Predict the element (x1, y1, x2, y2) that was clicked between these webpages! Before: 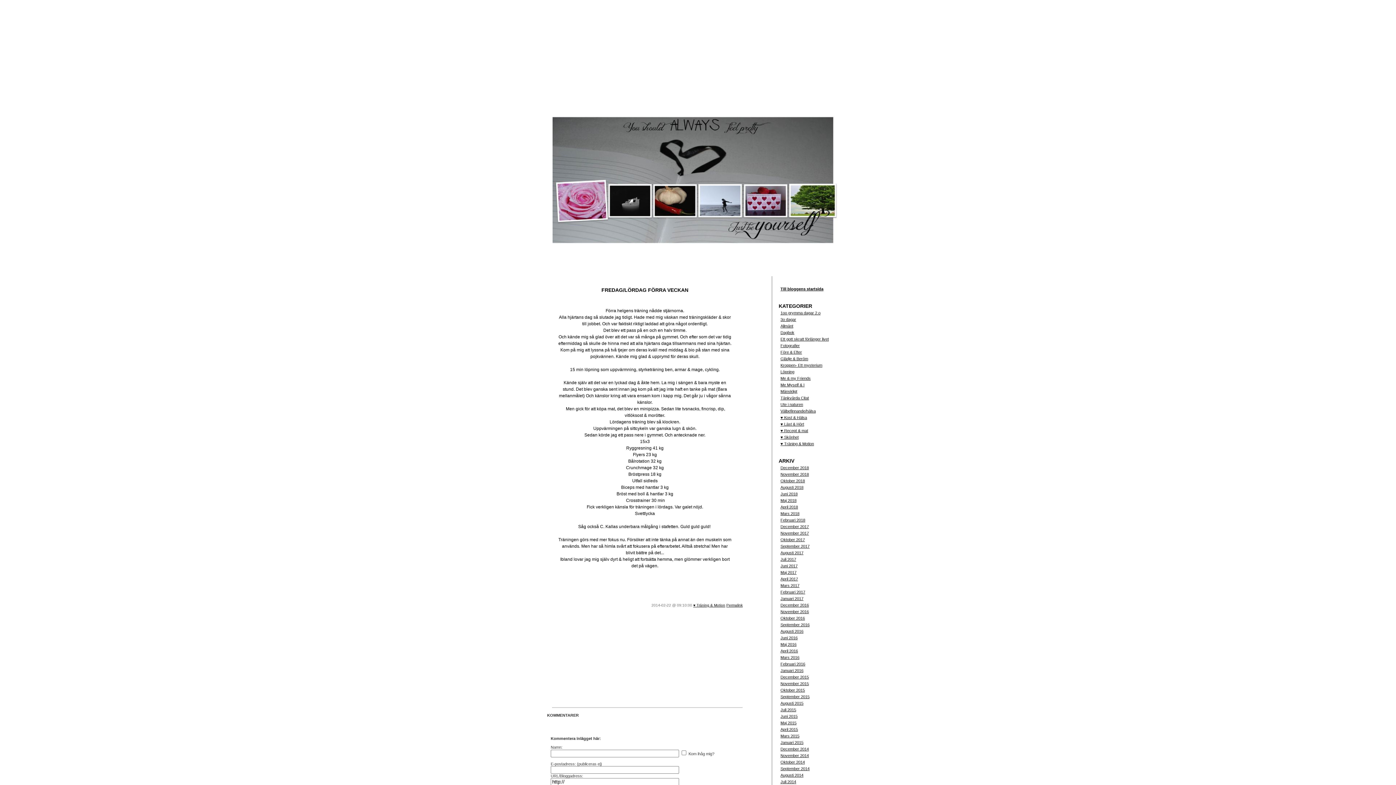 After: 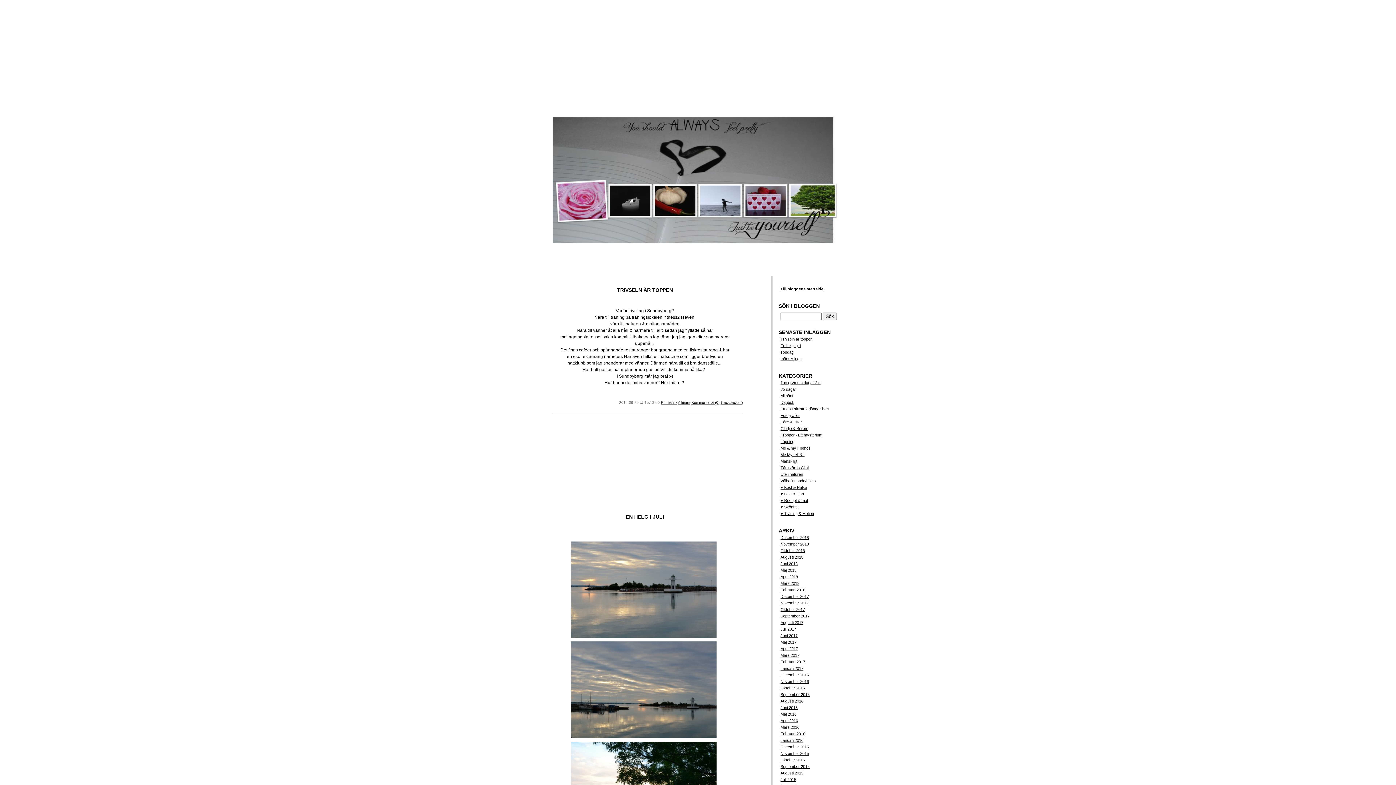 Action: label: September 2014 bbox: (780, 766, 809, 771)